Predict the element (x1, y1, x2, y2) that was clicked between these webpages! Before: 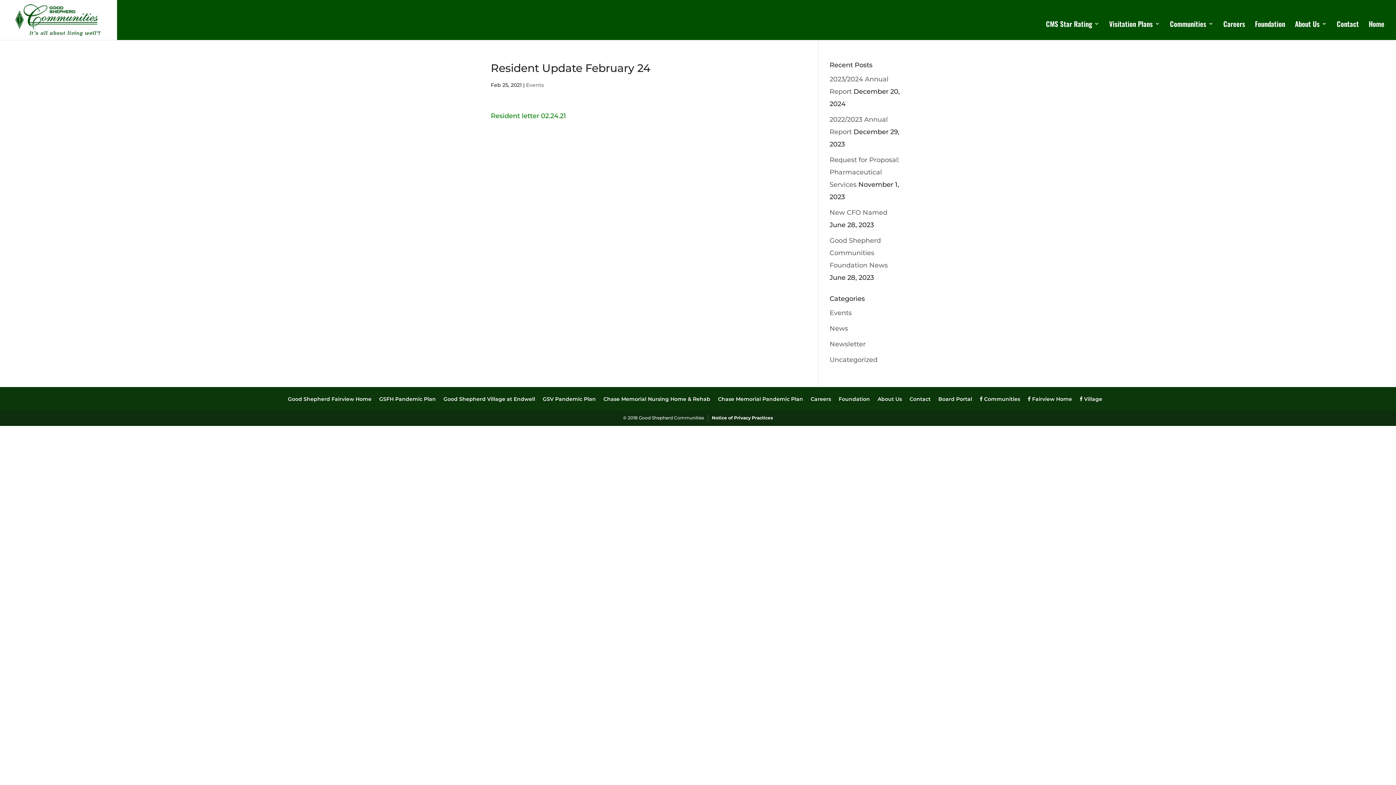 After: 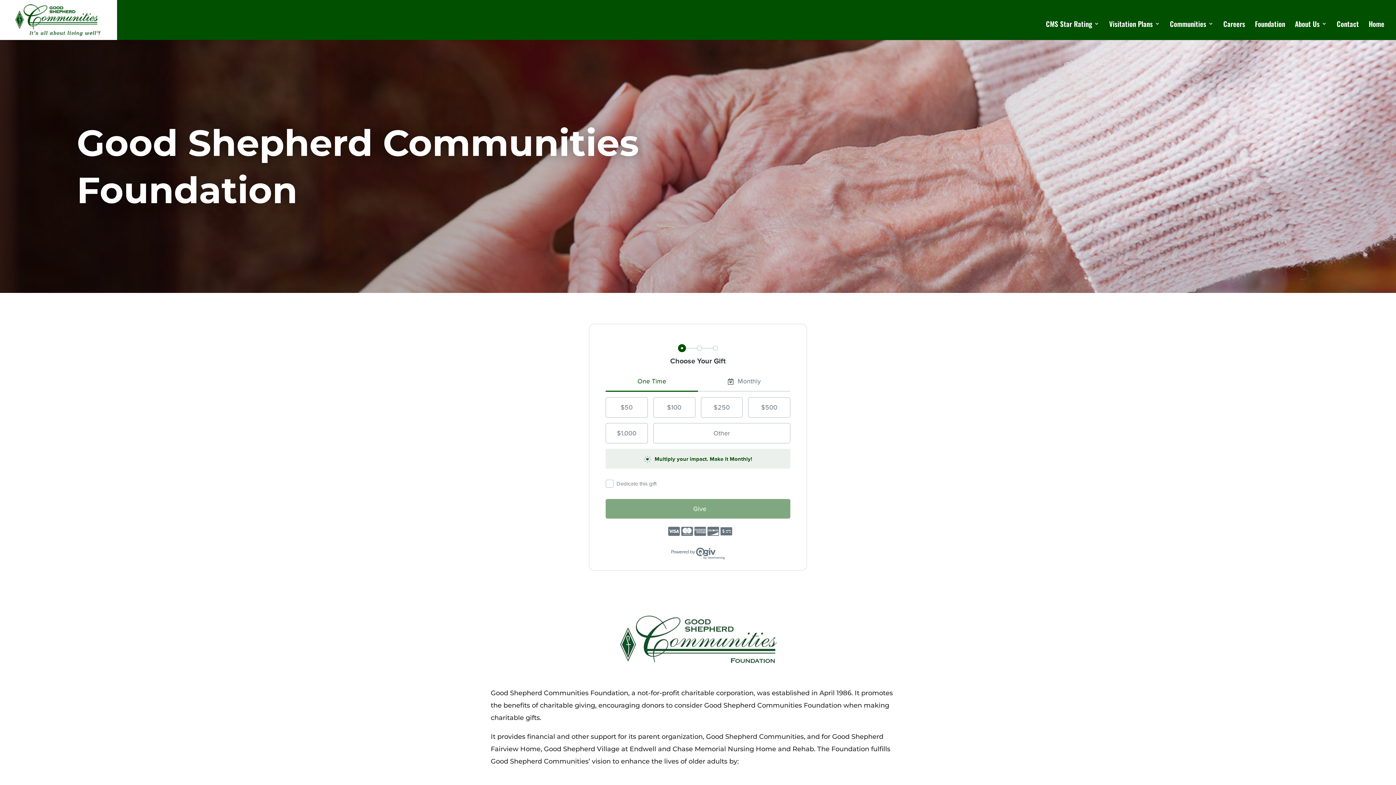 Action: bbox: (1255, 21, 1285, 38) label: Foundation